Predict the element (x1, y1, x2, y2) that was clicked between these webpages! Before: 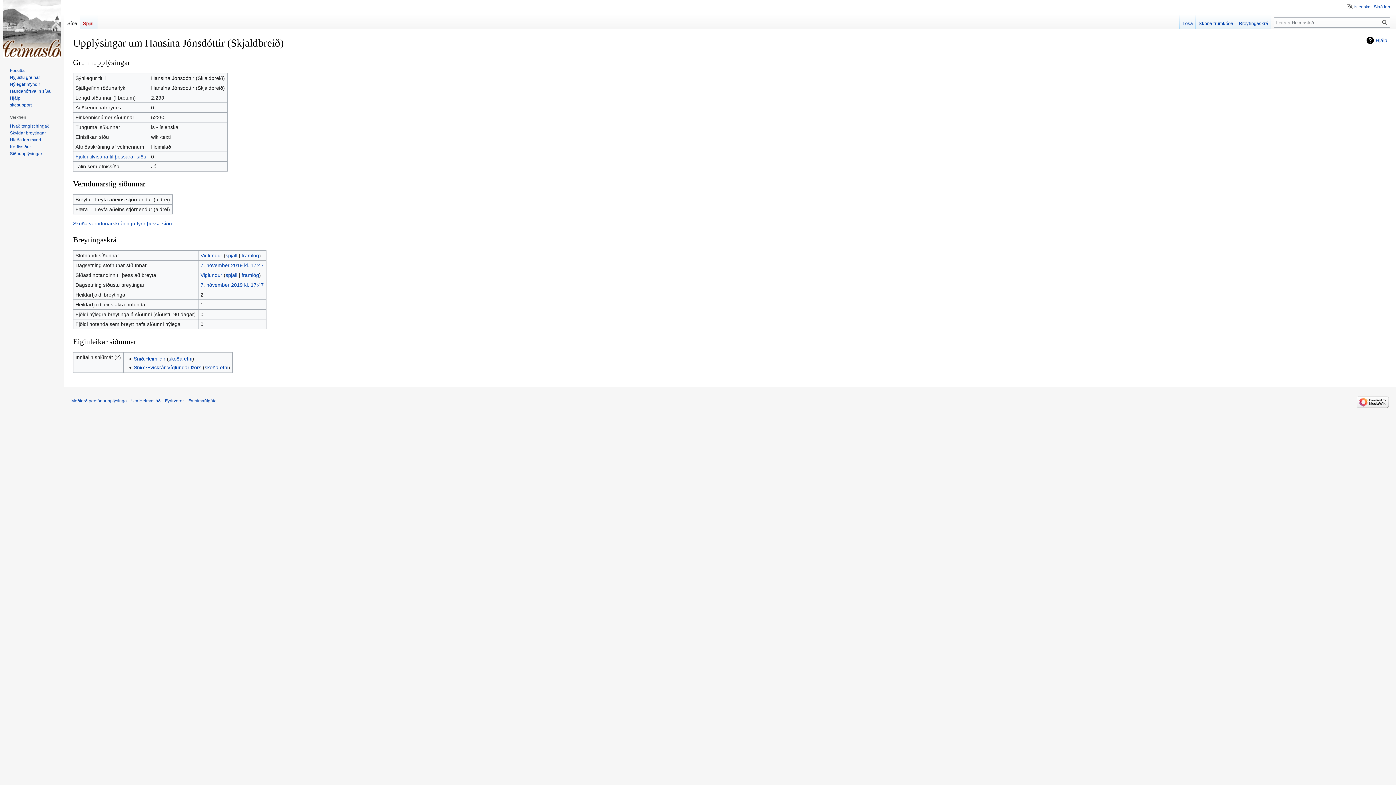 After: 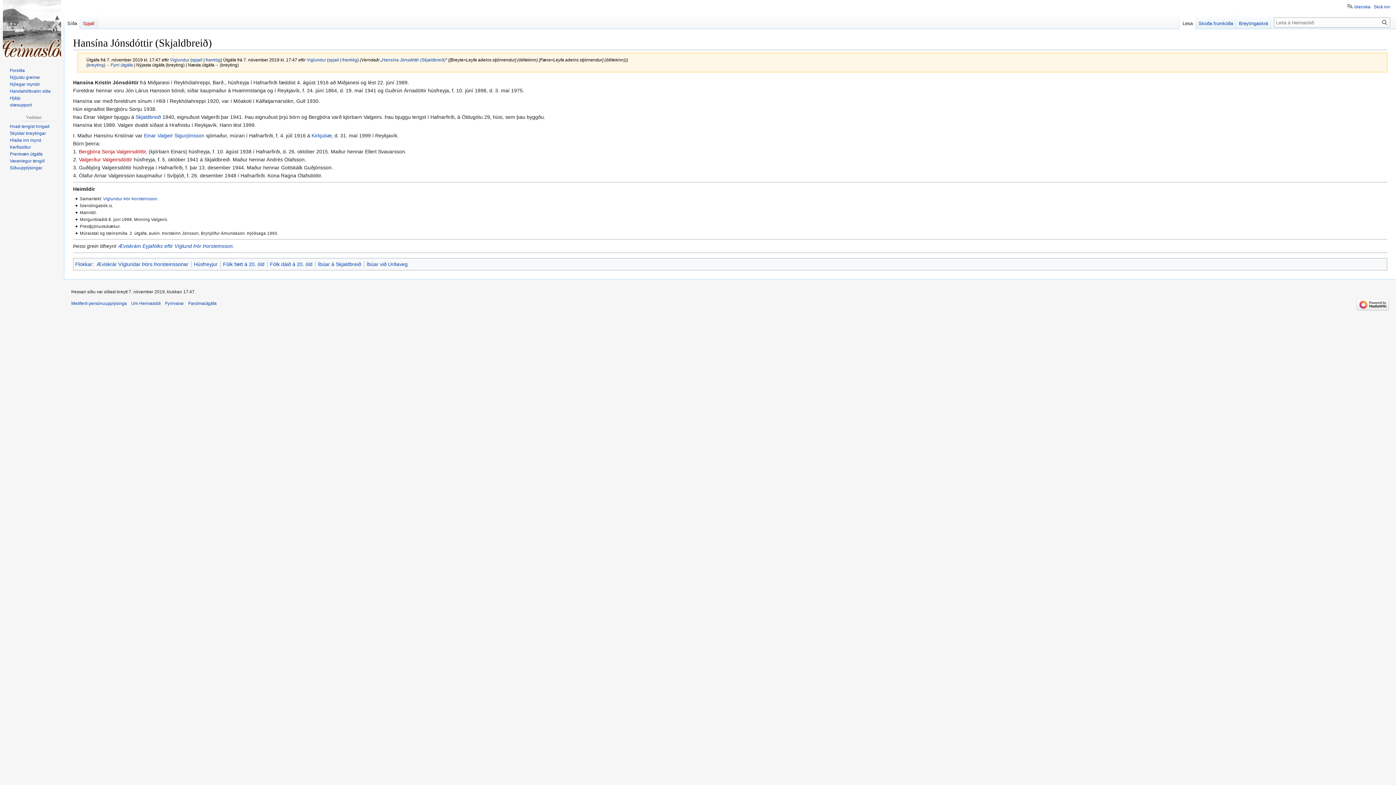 Action: label: 7. nóvember 2019 kl. 17:47 bbox: (200, 282, 263, 288)